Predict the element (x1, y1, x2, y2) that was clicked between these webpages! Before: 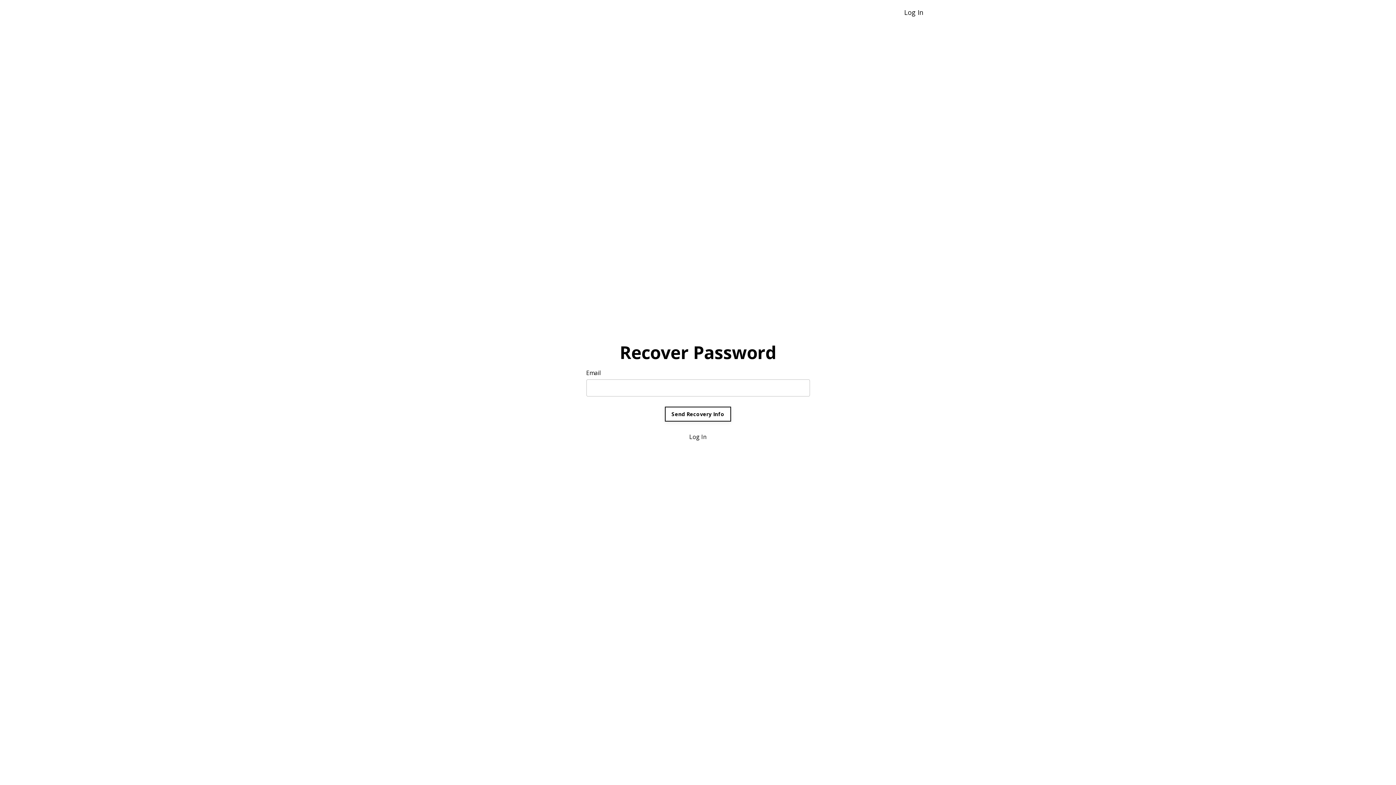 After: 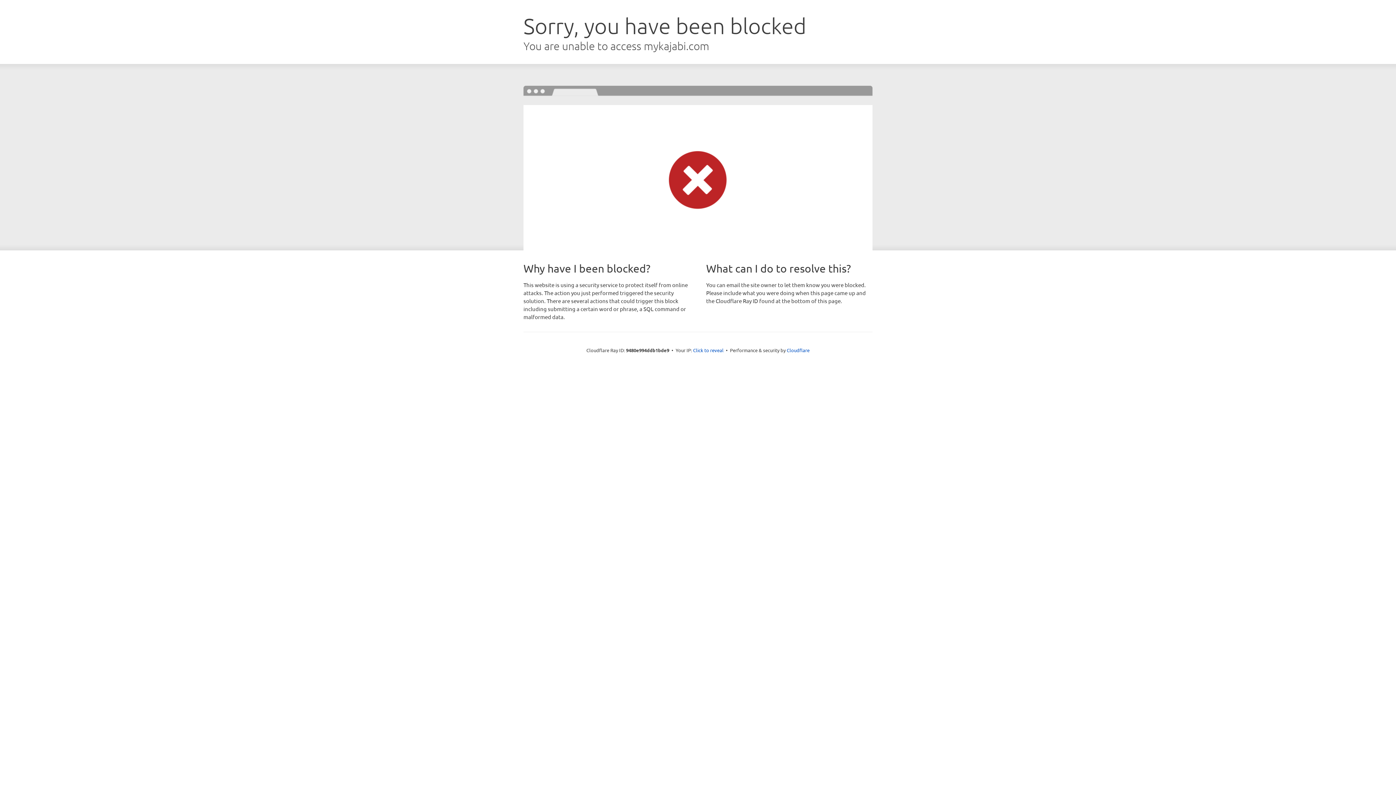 Action: bbox: (689, 432, 706, 440) label: Log In